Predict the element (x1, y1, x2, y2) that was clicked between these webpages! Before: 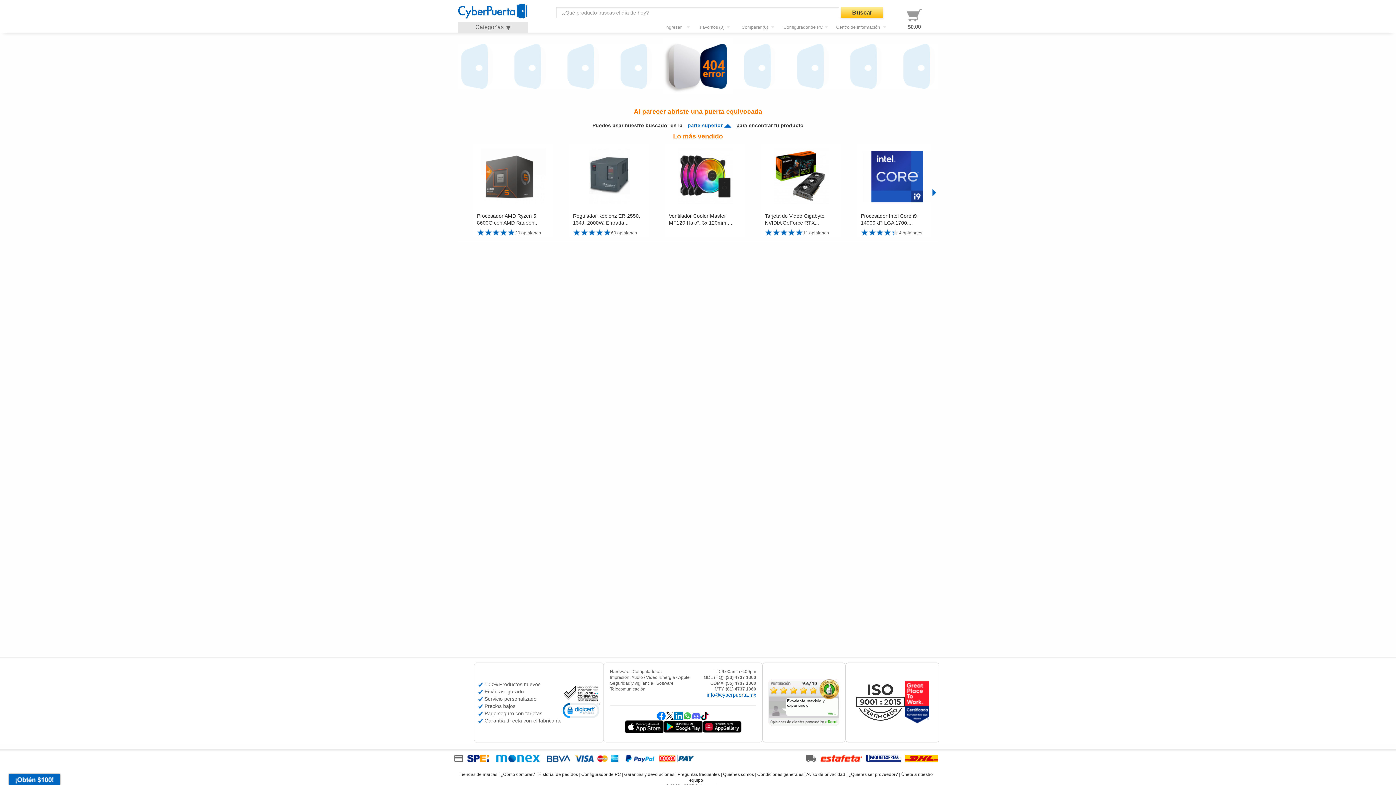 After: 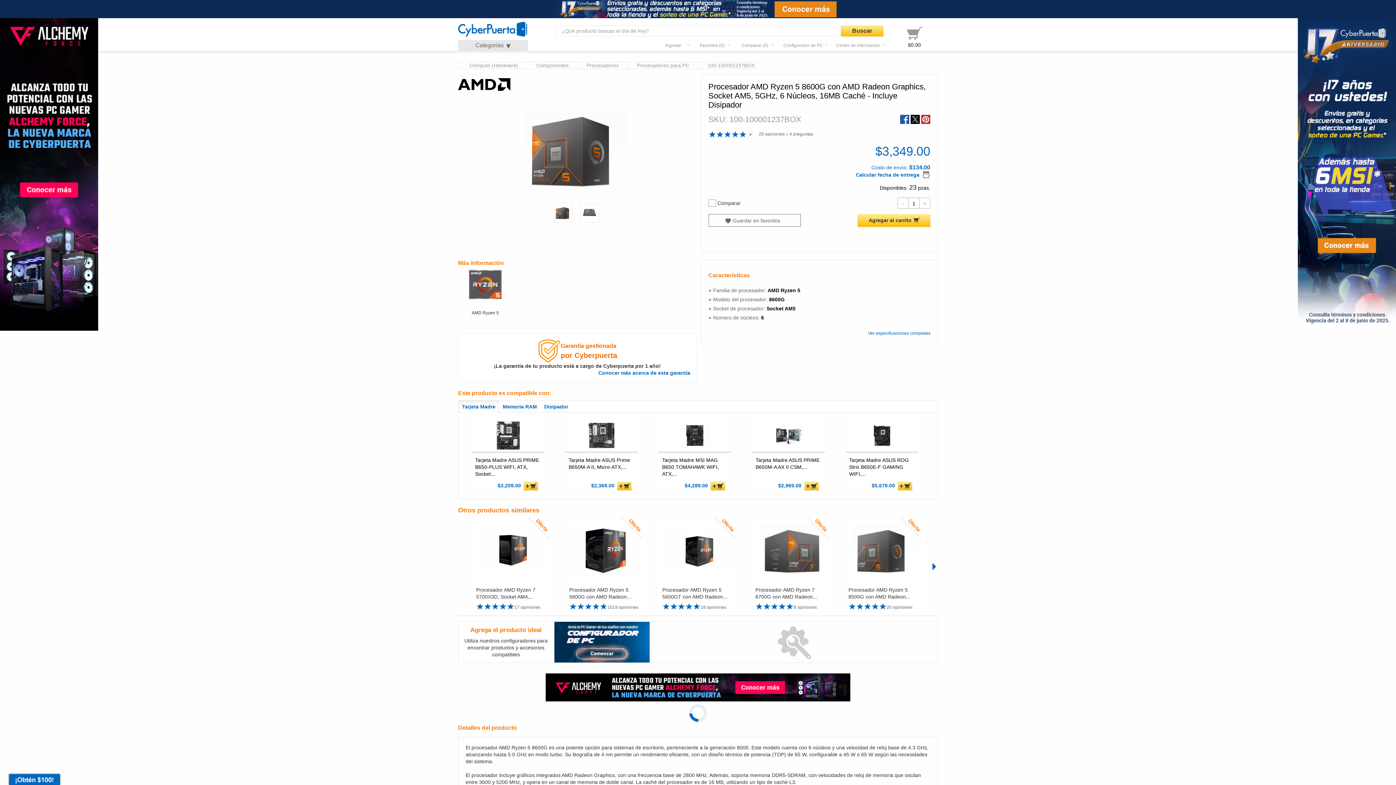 Action: bbox: (477, 143, 549, 208)